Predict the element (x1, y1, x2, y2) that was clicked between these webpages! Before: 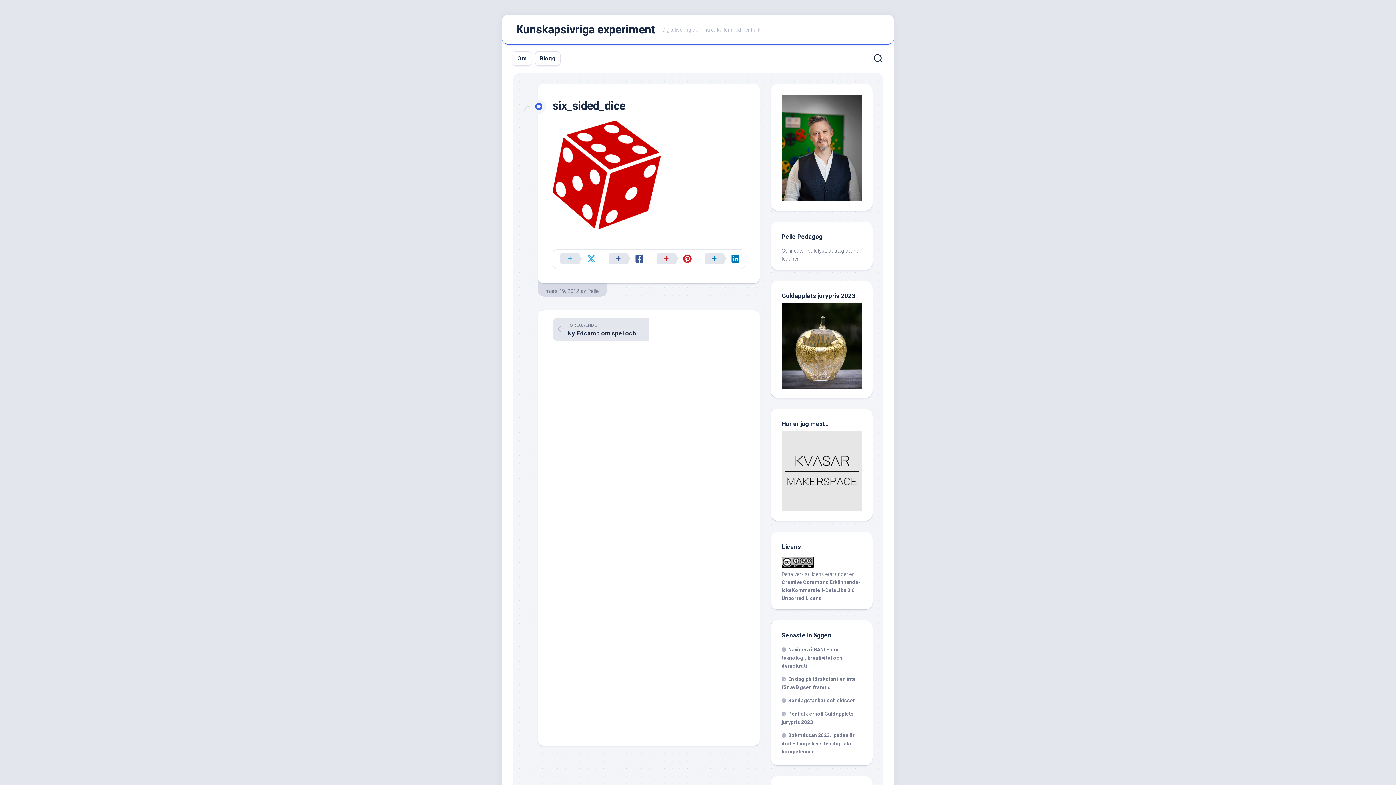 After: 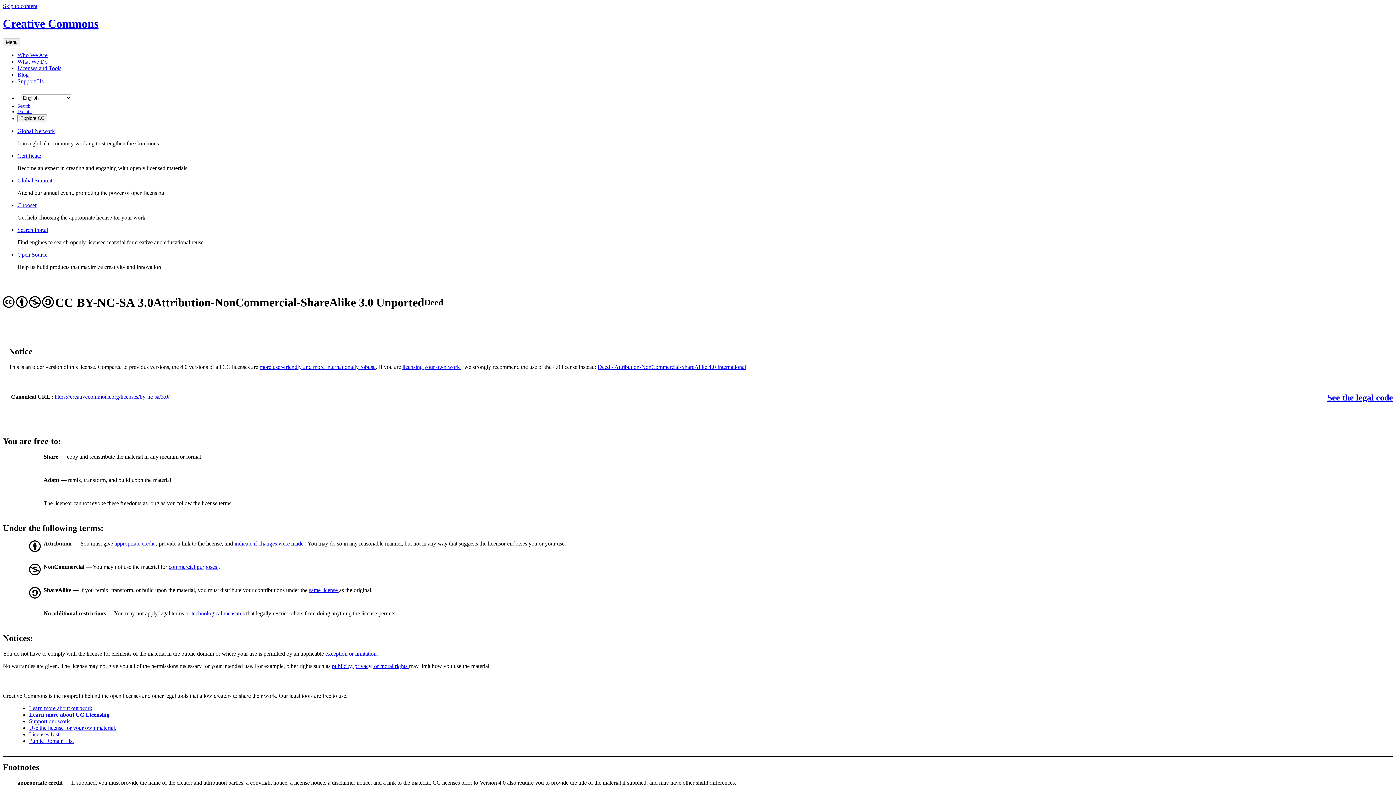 Action: bbox: (781, 563, 813, 569)